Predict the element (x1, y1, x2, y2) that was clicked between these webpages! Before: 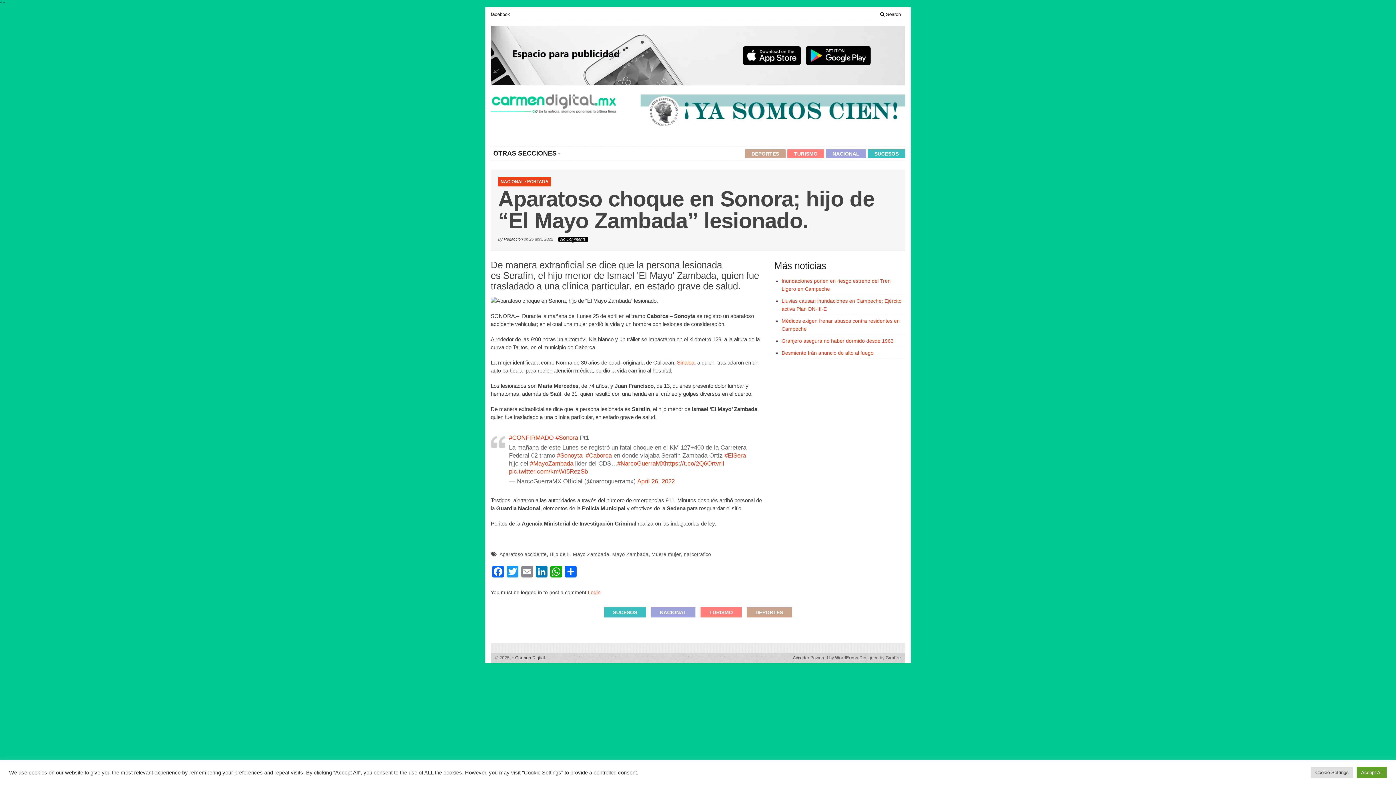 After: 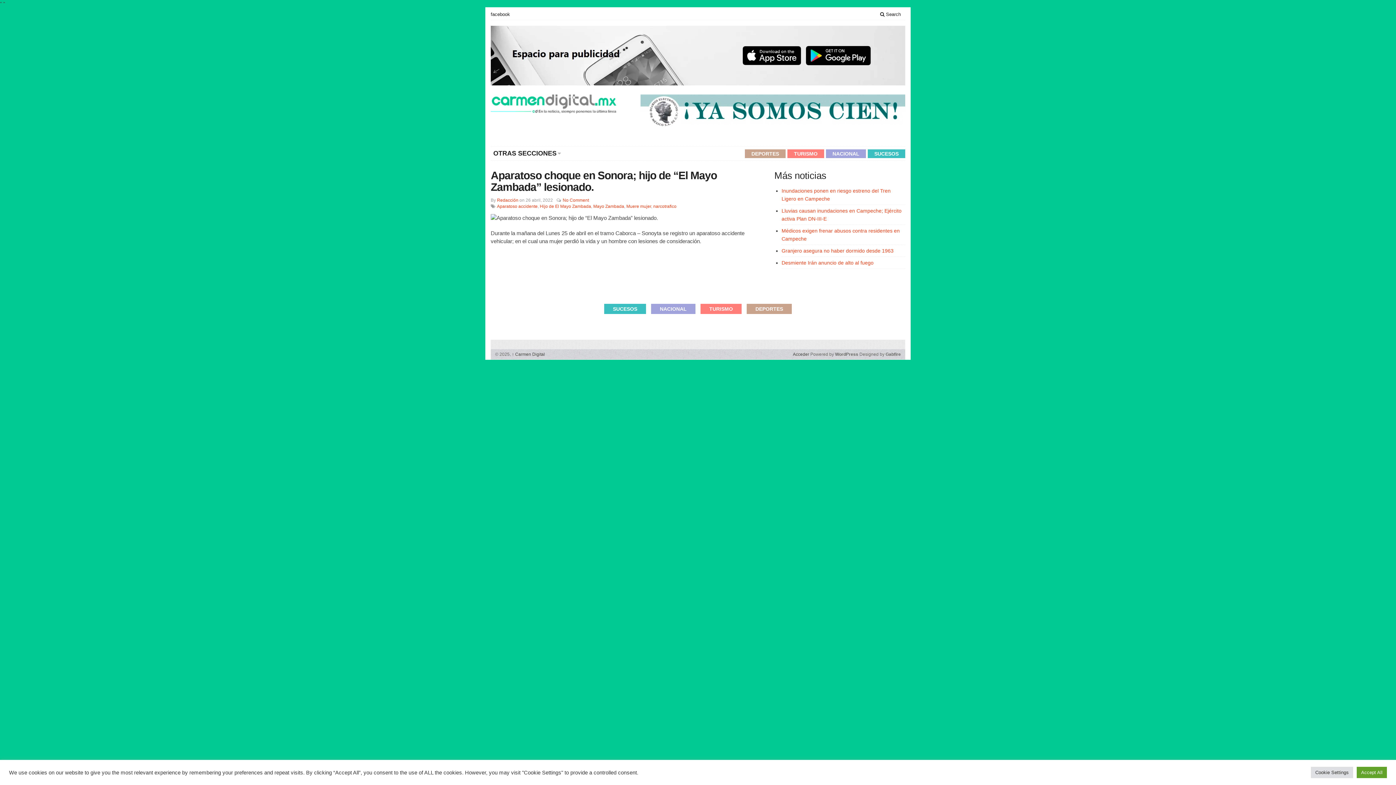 Action: bbox: (499, 552, 546, 557) label: Aparatoso accidente